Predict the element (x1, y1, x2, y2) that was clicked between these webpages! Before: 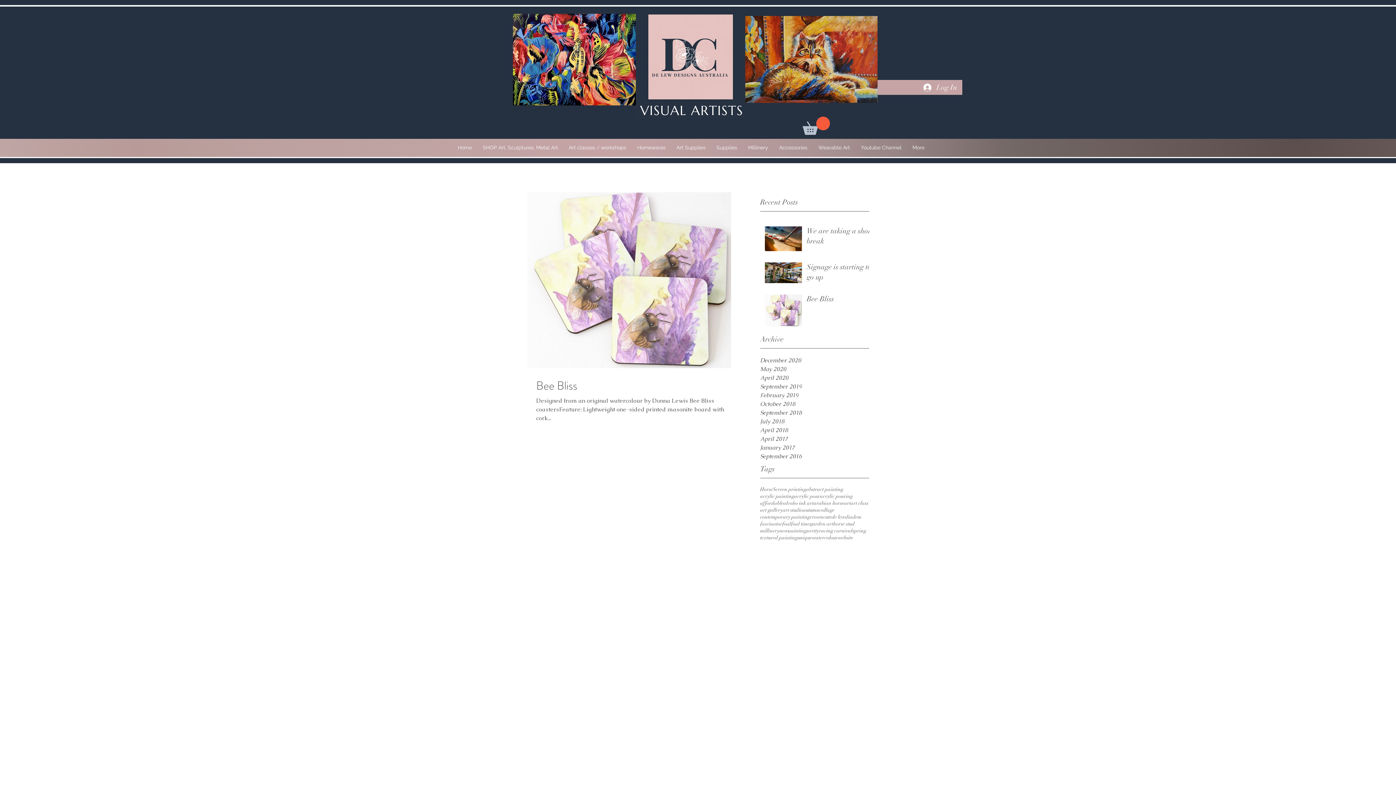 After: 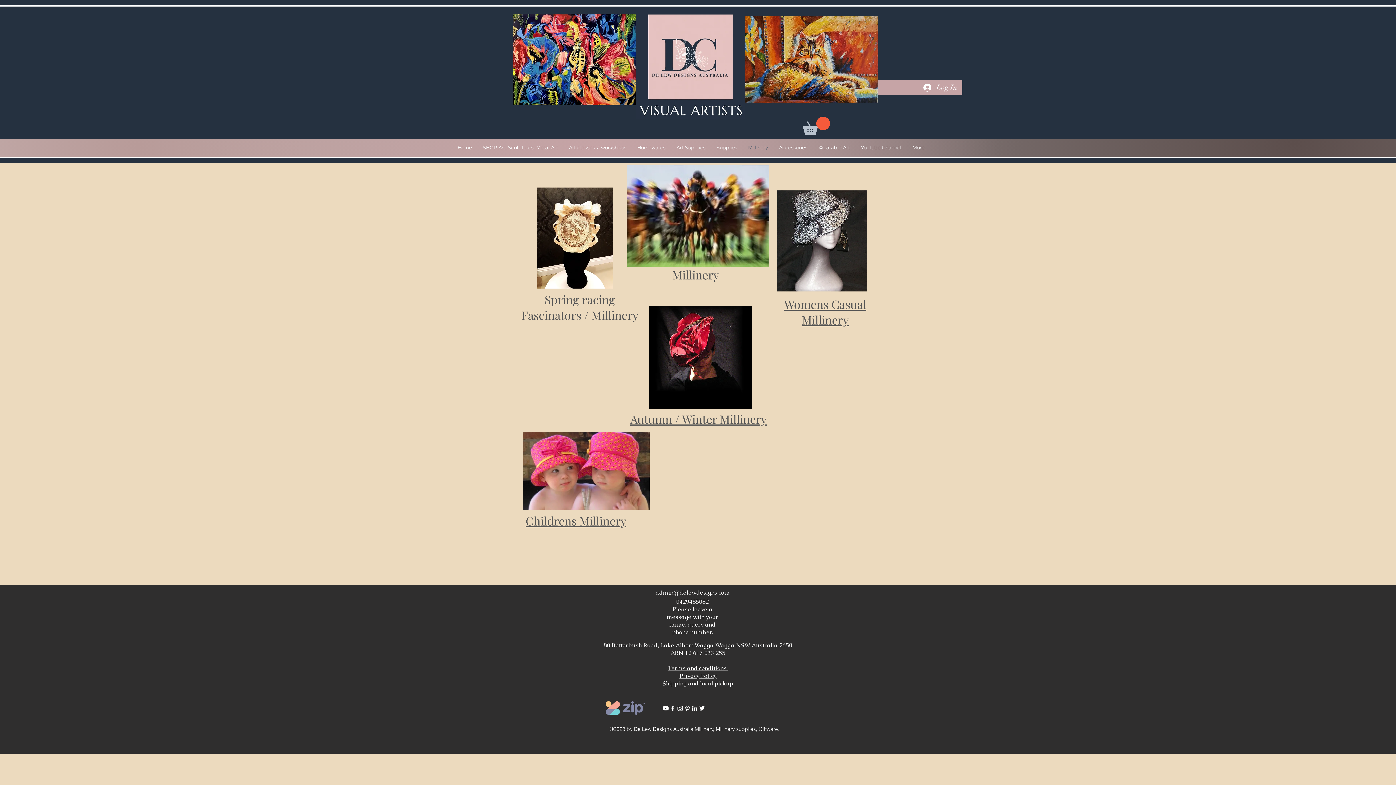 Action: bbox: (742, 139, 773, 156) label: Millinery